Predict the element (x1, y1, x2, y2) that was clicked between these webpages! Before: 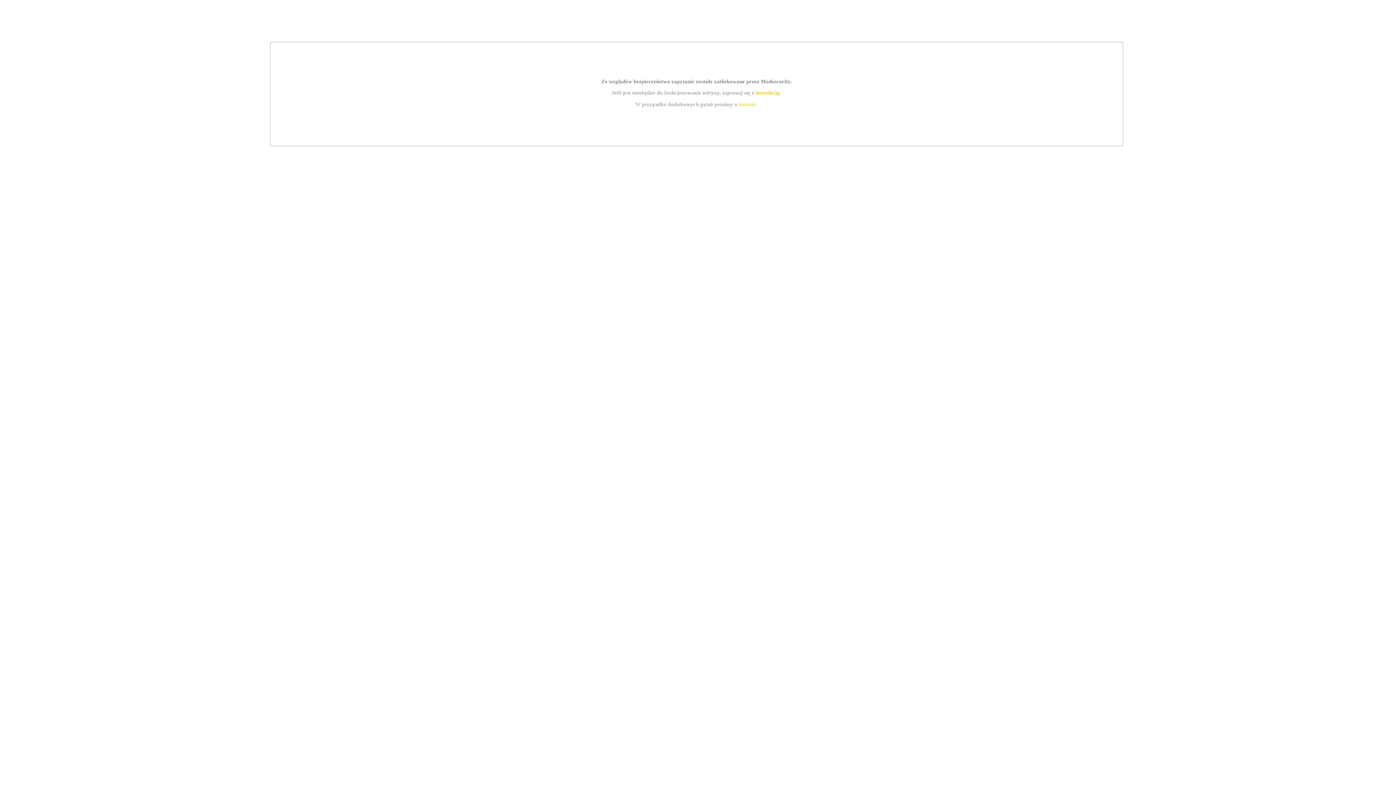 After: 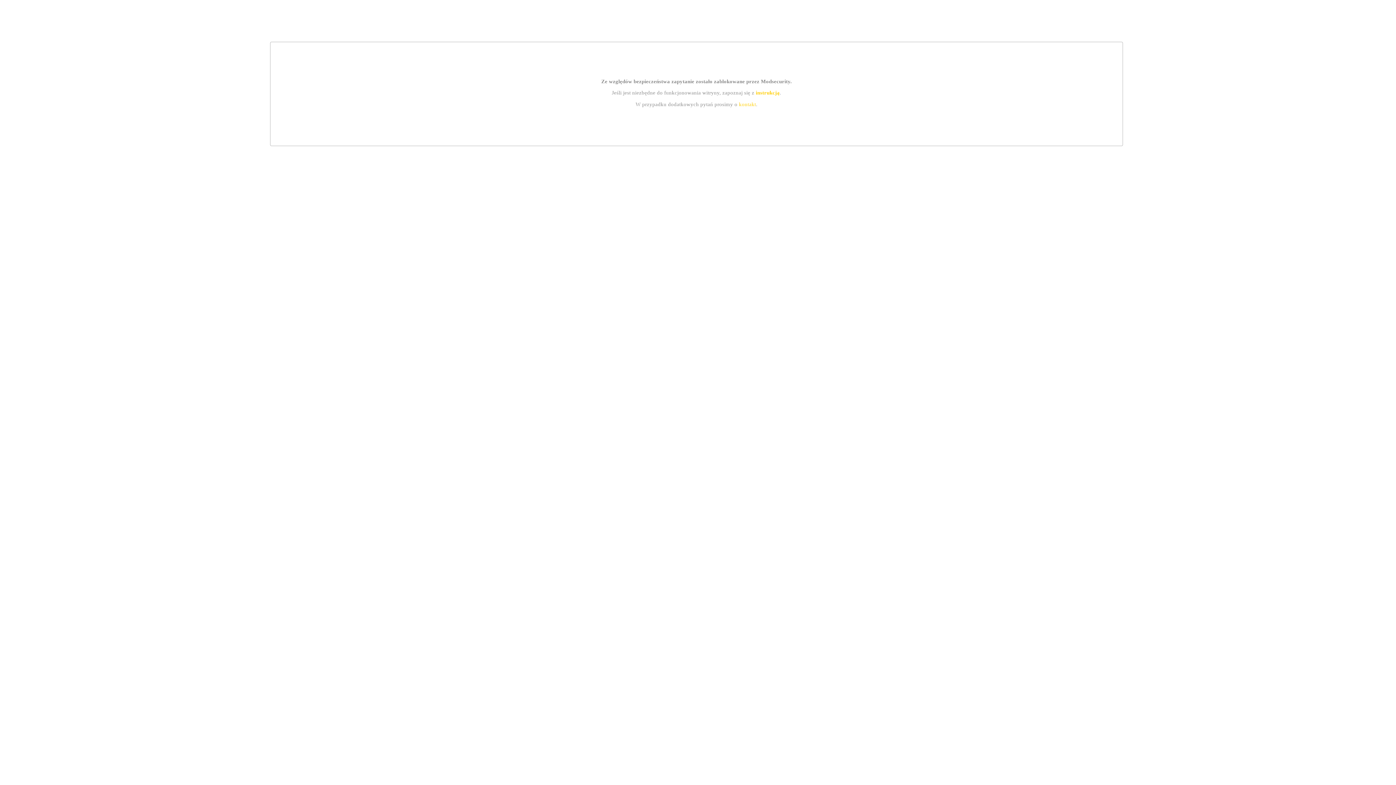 Action: label: instrukcją bbox: (755, 89, 779, 95)